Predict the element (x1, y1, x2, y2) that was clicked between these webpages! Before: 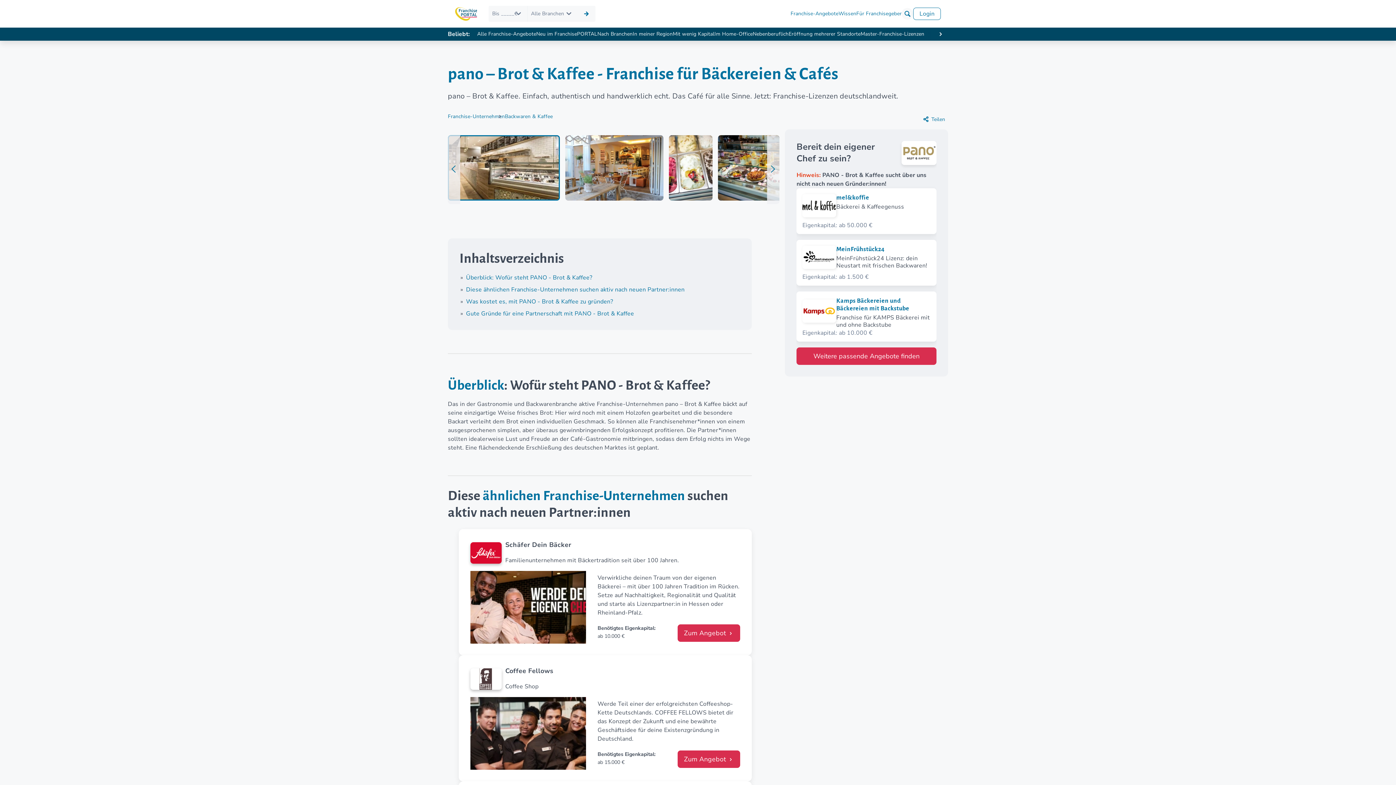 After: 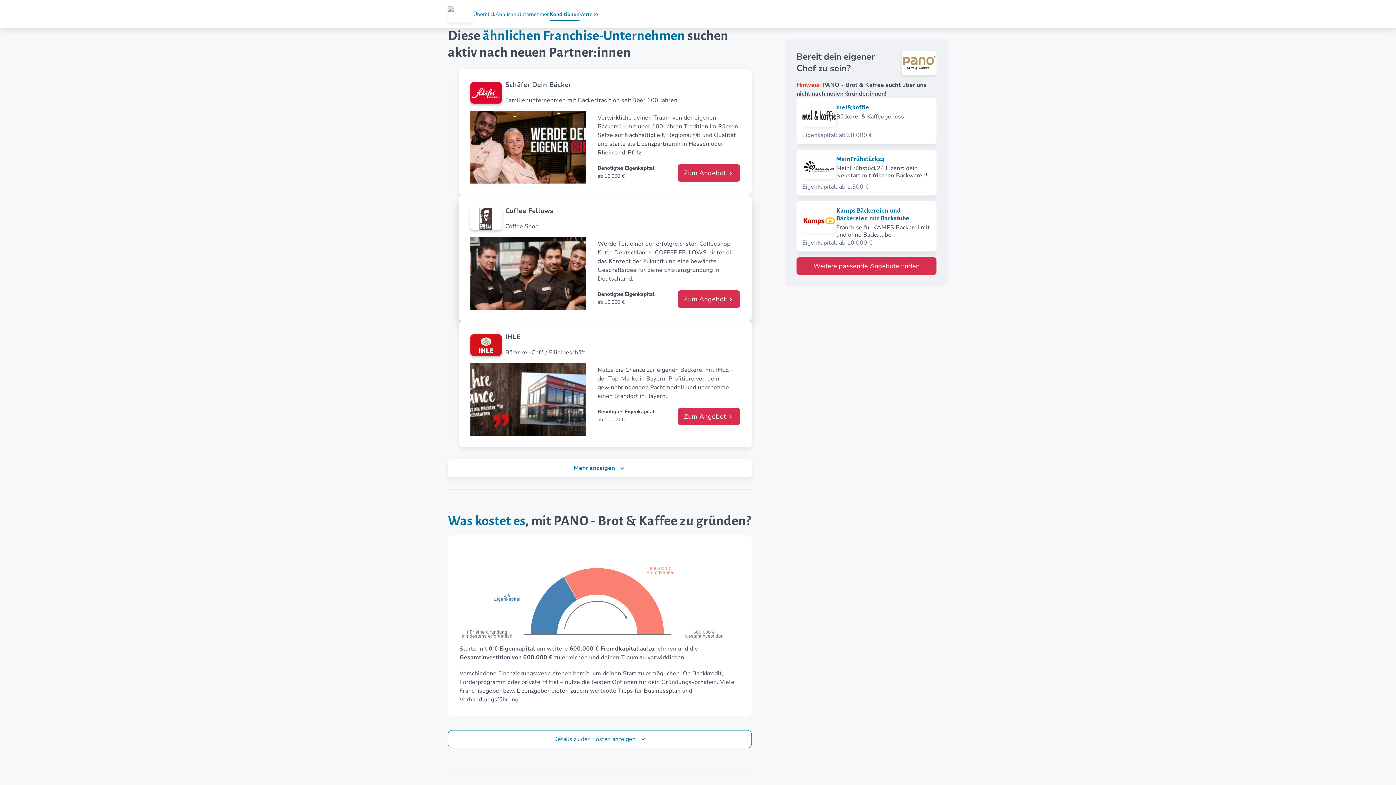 Action: bbox: (466, 285, 684, 293) label: Diese ähnlichen Franchise-Unternehmen suchen aktiv nach neuen Partner:innen